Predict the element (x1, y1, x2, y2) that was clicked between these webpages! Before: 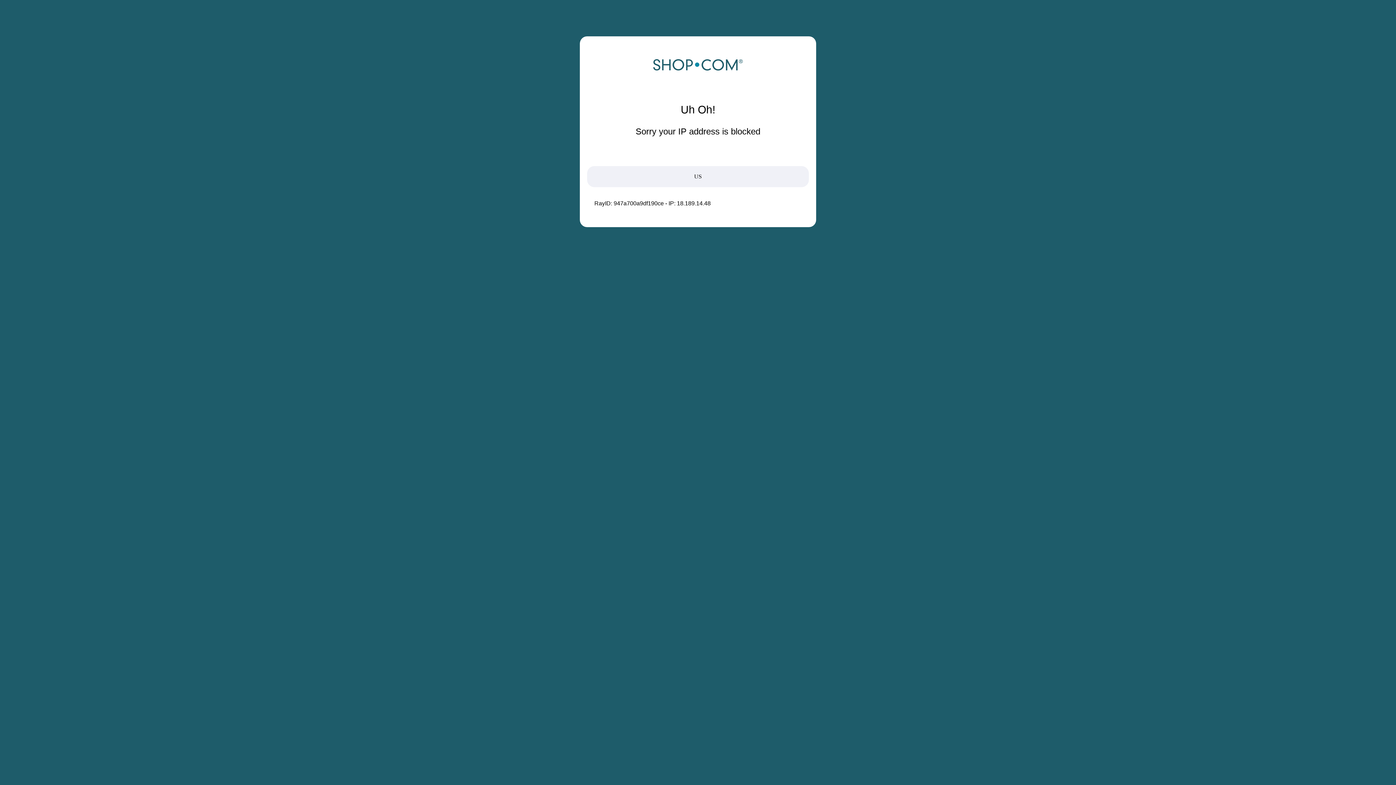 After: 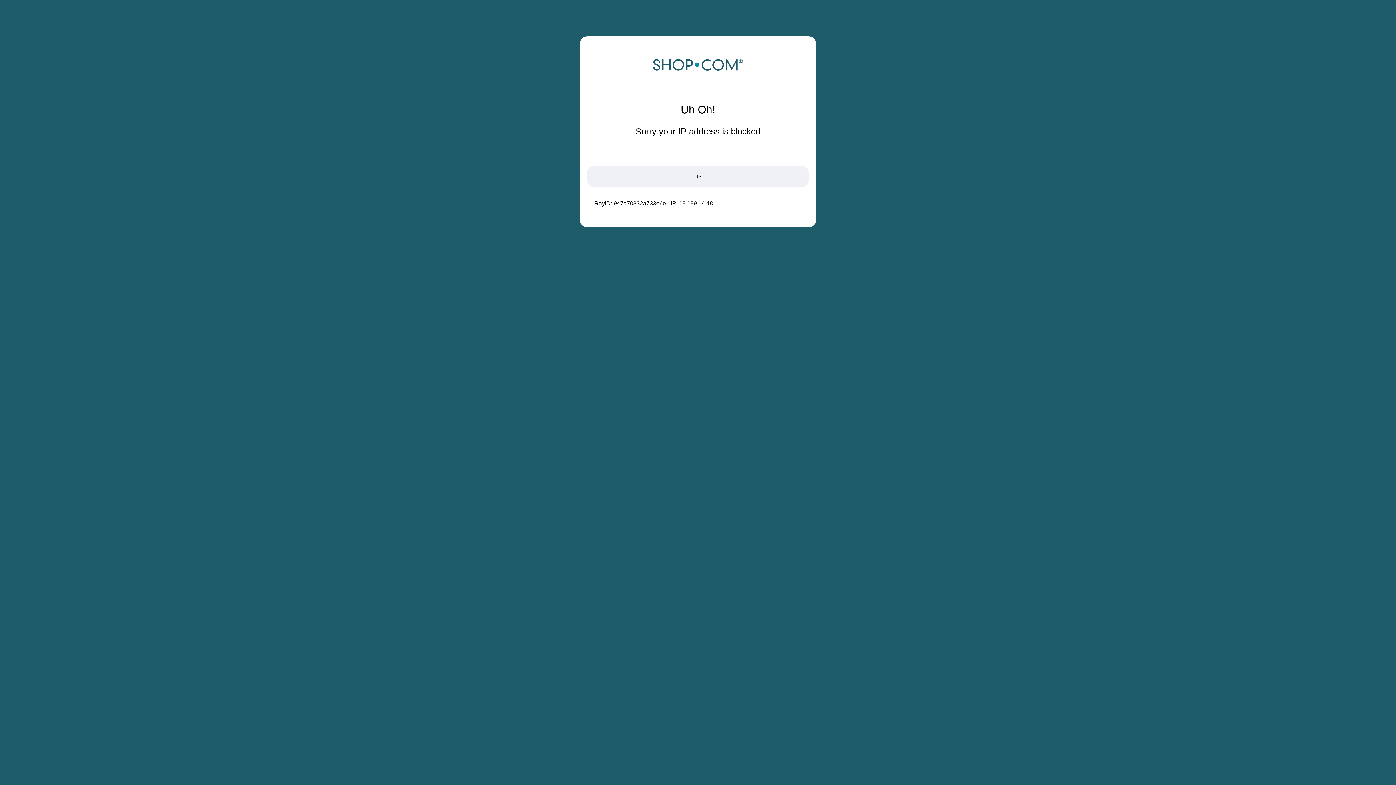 Action: bbox: (652, 68, 743, 74)